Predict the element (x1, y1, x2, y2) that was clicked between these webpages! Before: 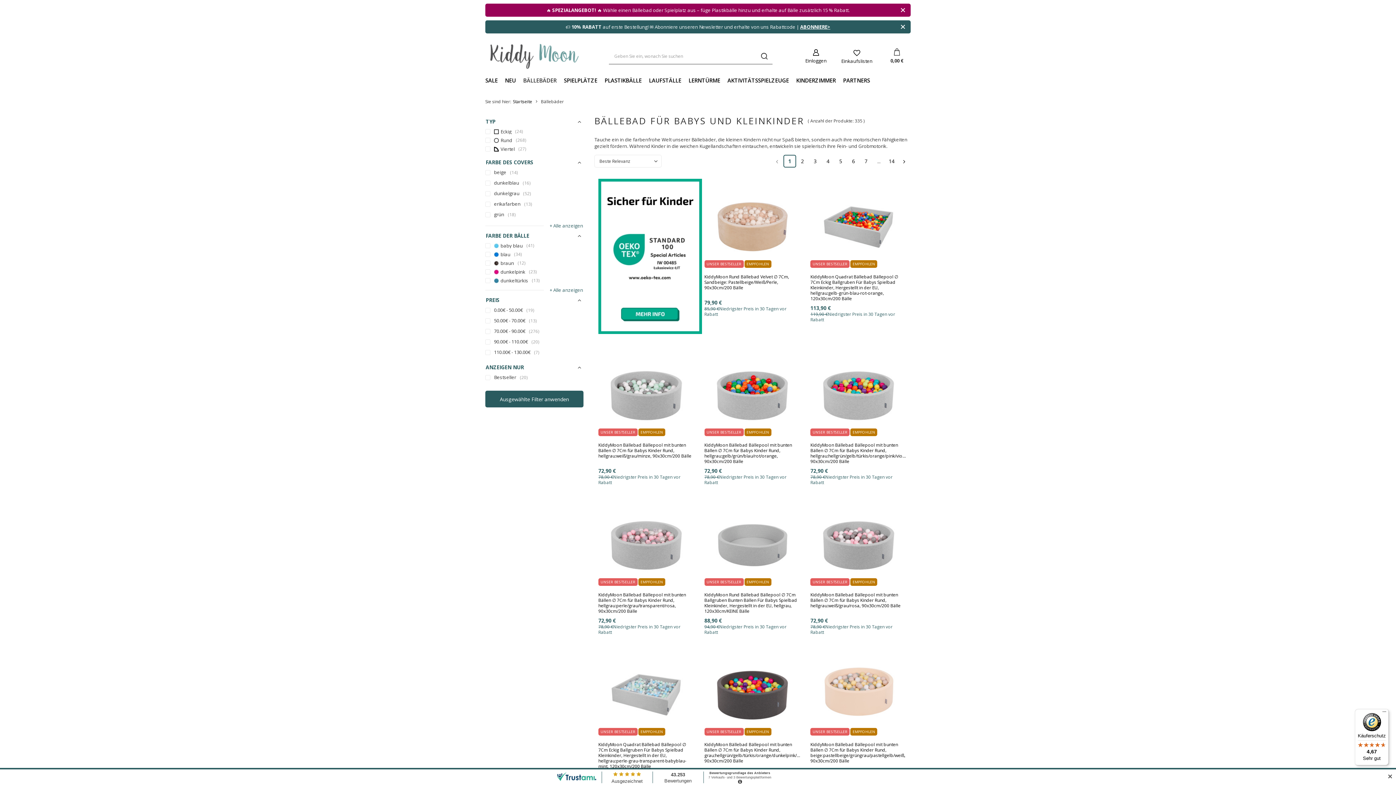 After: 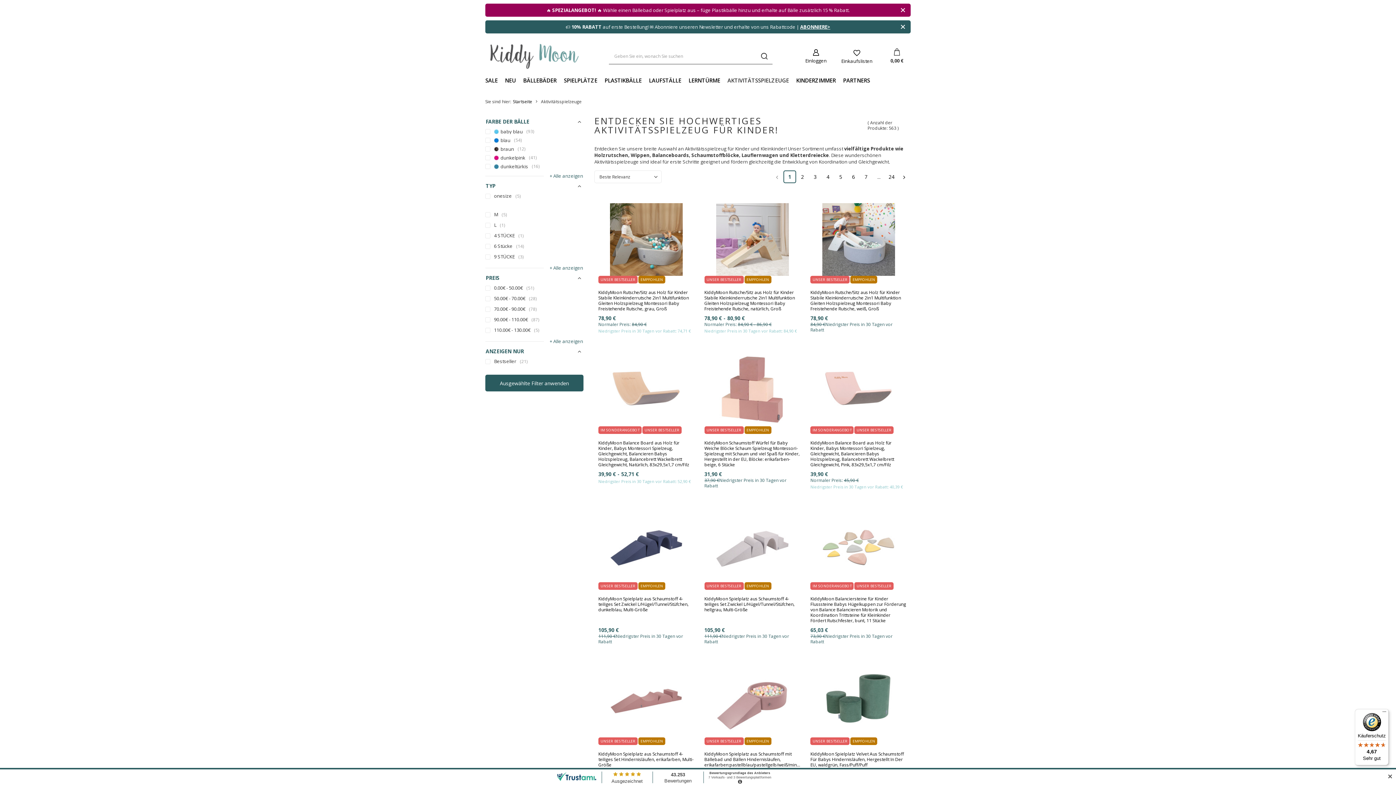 Action: label: AKTIVITÄTSSPIELZEUGE bbox: (724, 75, 792, 86)